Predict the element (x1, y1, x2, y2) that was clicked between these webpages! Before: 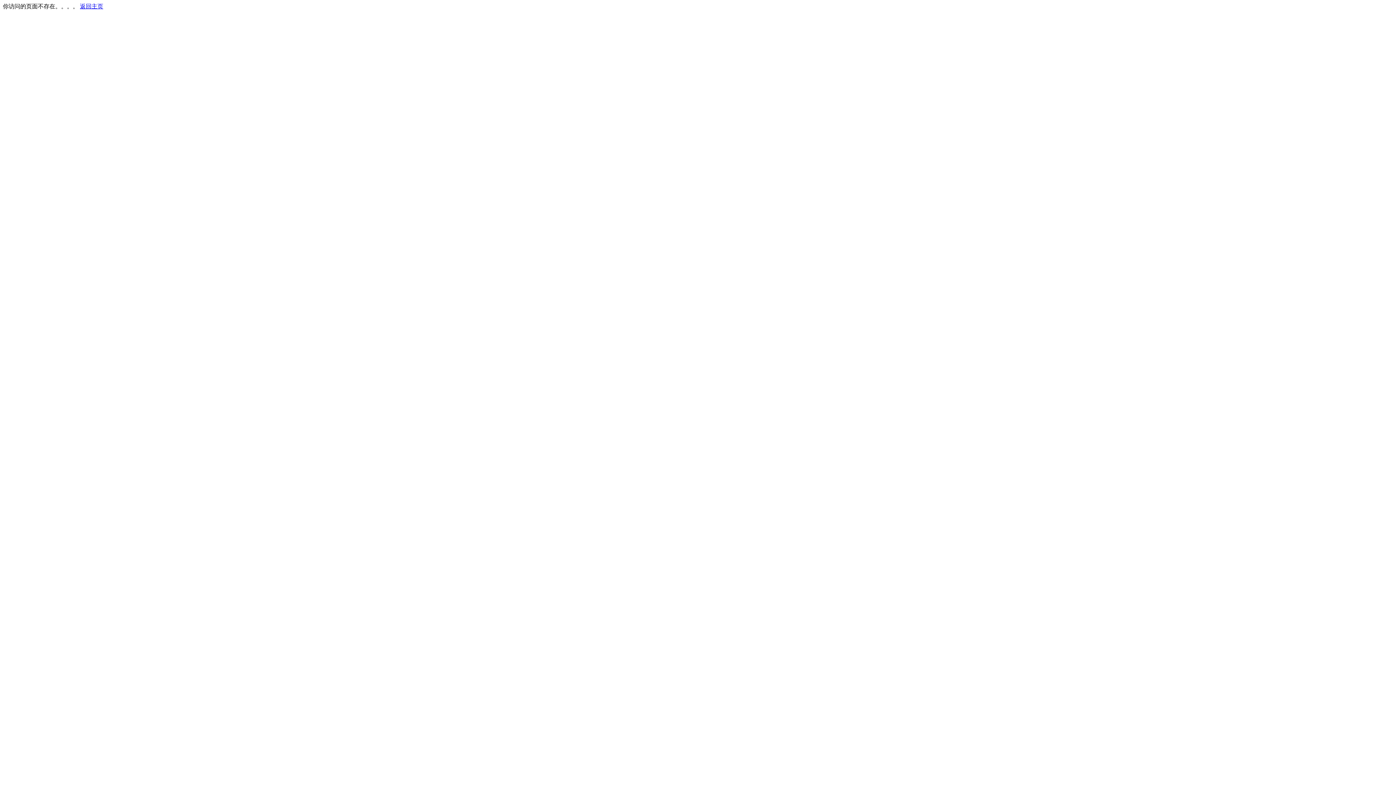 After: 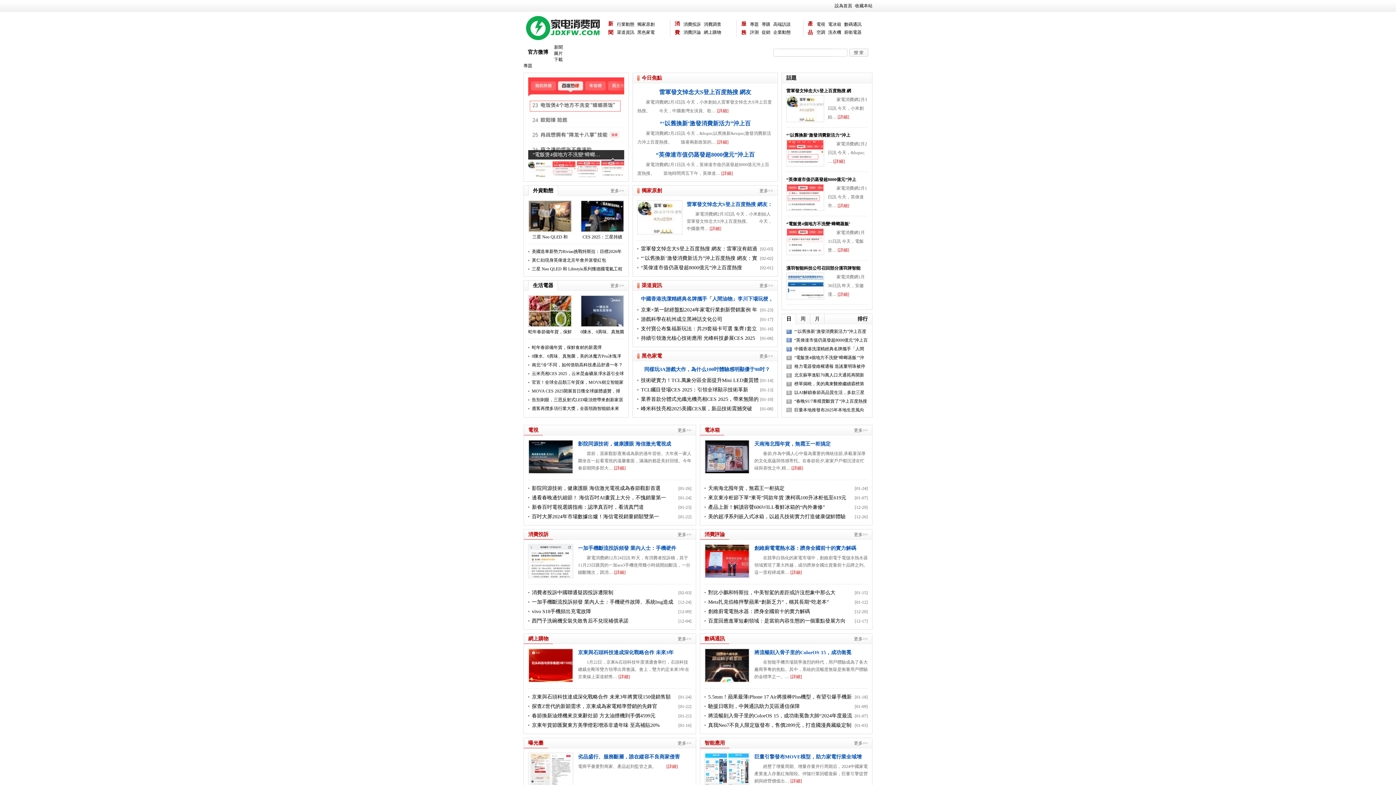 Action: label: 返回主页 bbox: (80, 3, 103, 9)